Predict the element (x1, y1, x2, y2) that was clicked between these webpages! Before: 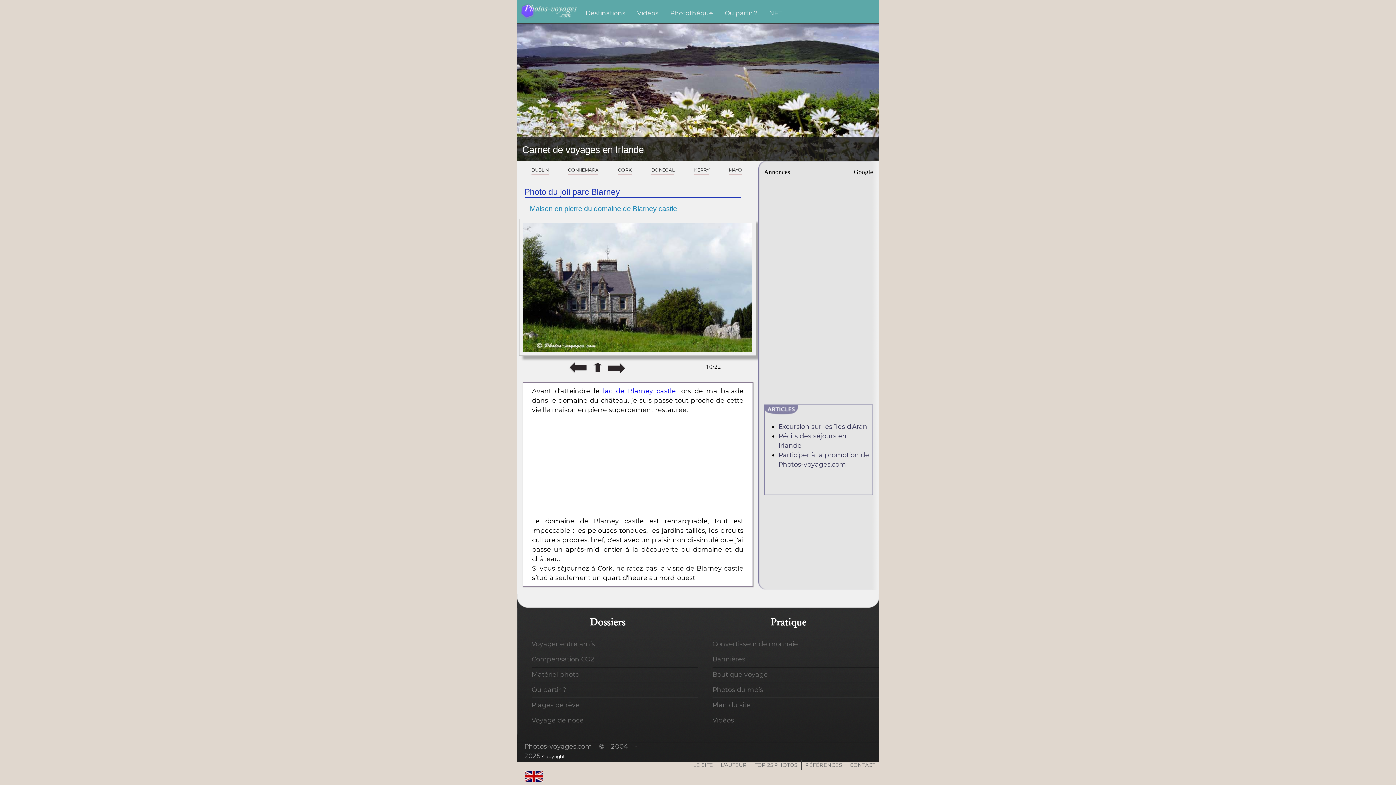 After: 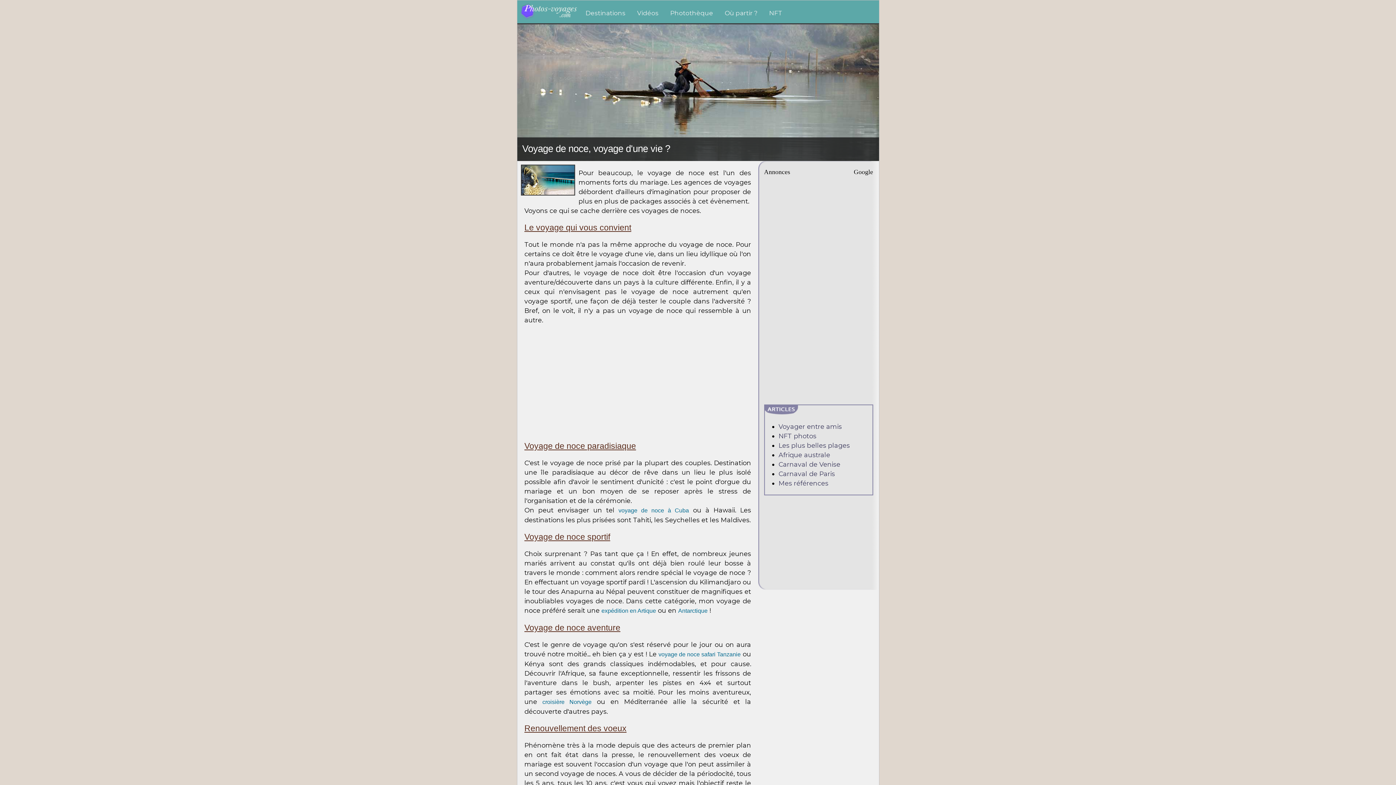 Action: bbox: (531, 716, 583, 724) label: Voyage de noce